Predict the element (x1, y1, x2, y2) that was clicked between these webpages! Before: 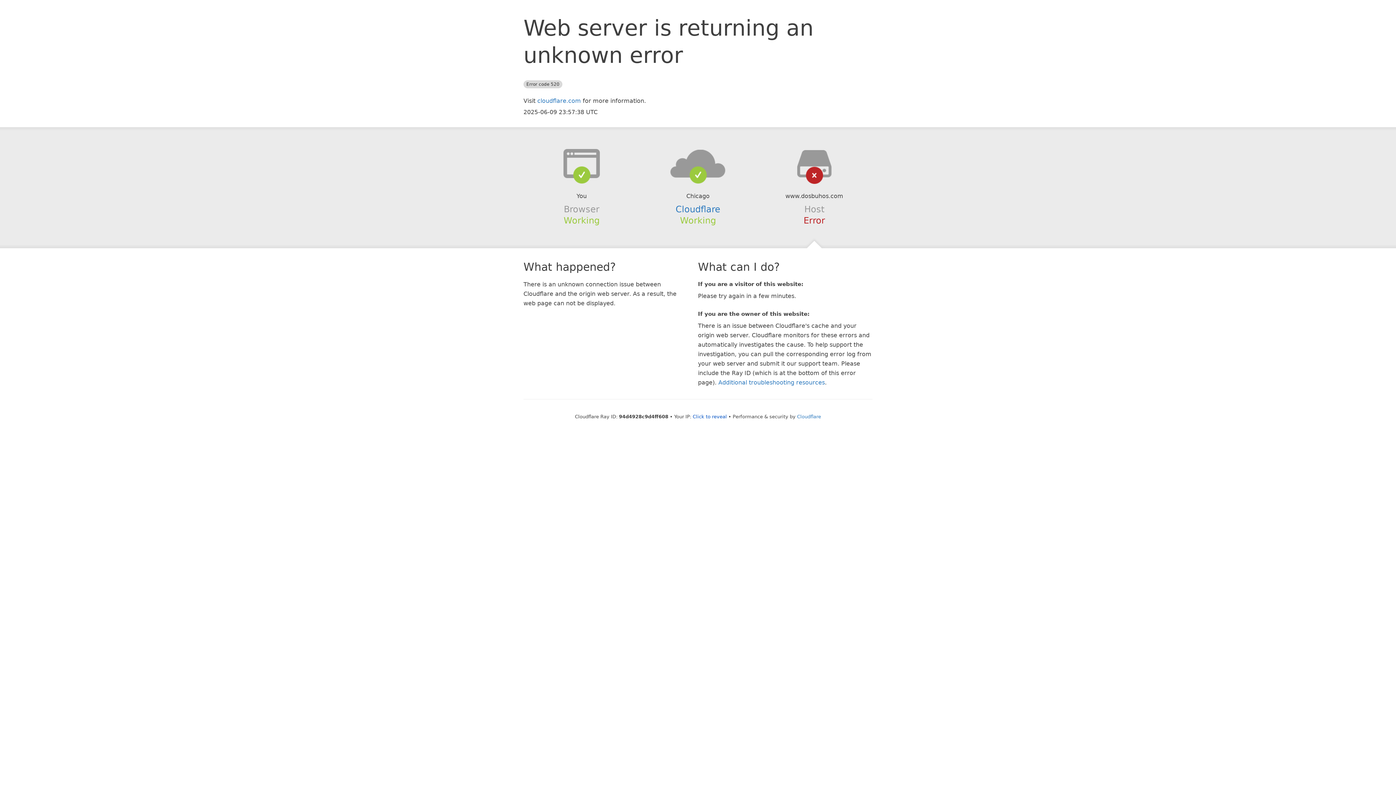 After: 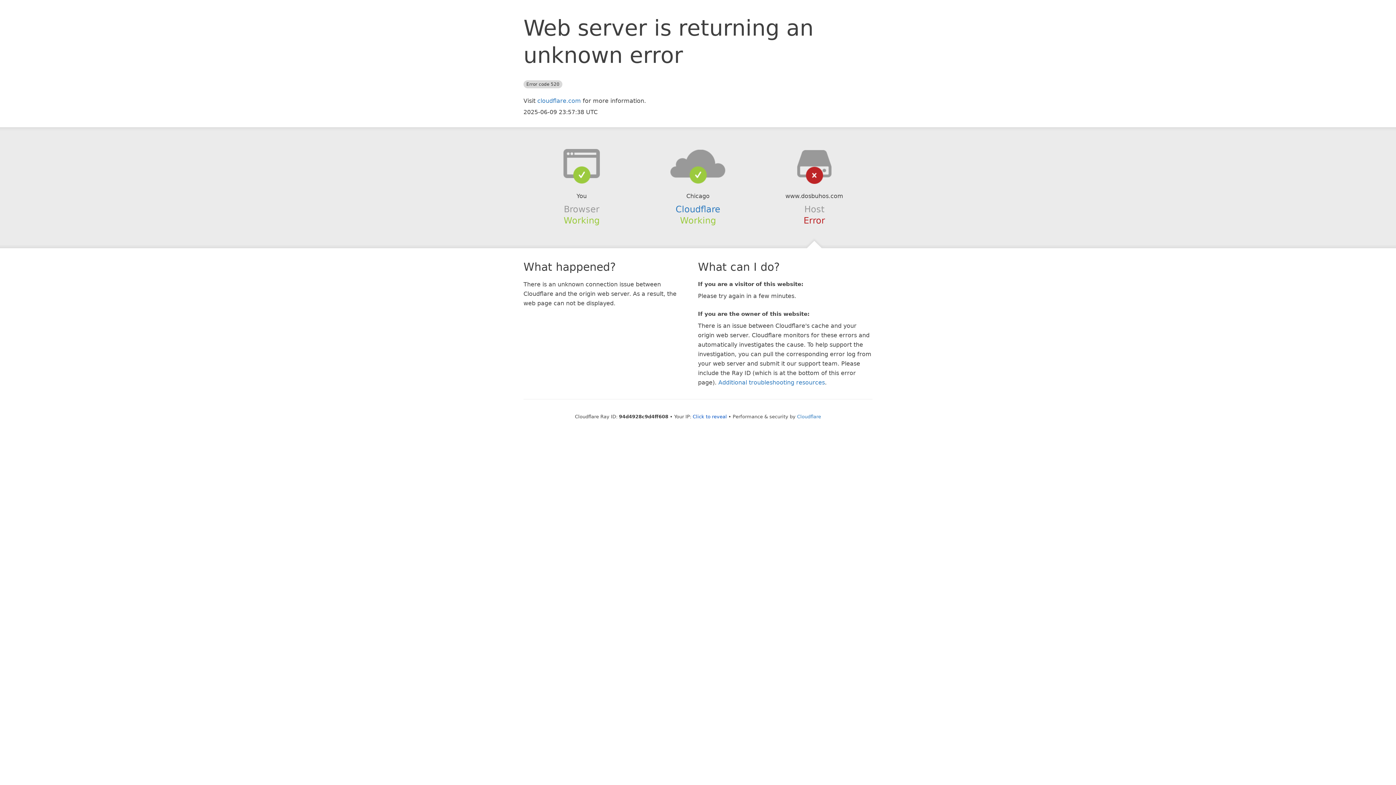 Action: bbox: (639, 148, 756, 178)